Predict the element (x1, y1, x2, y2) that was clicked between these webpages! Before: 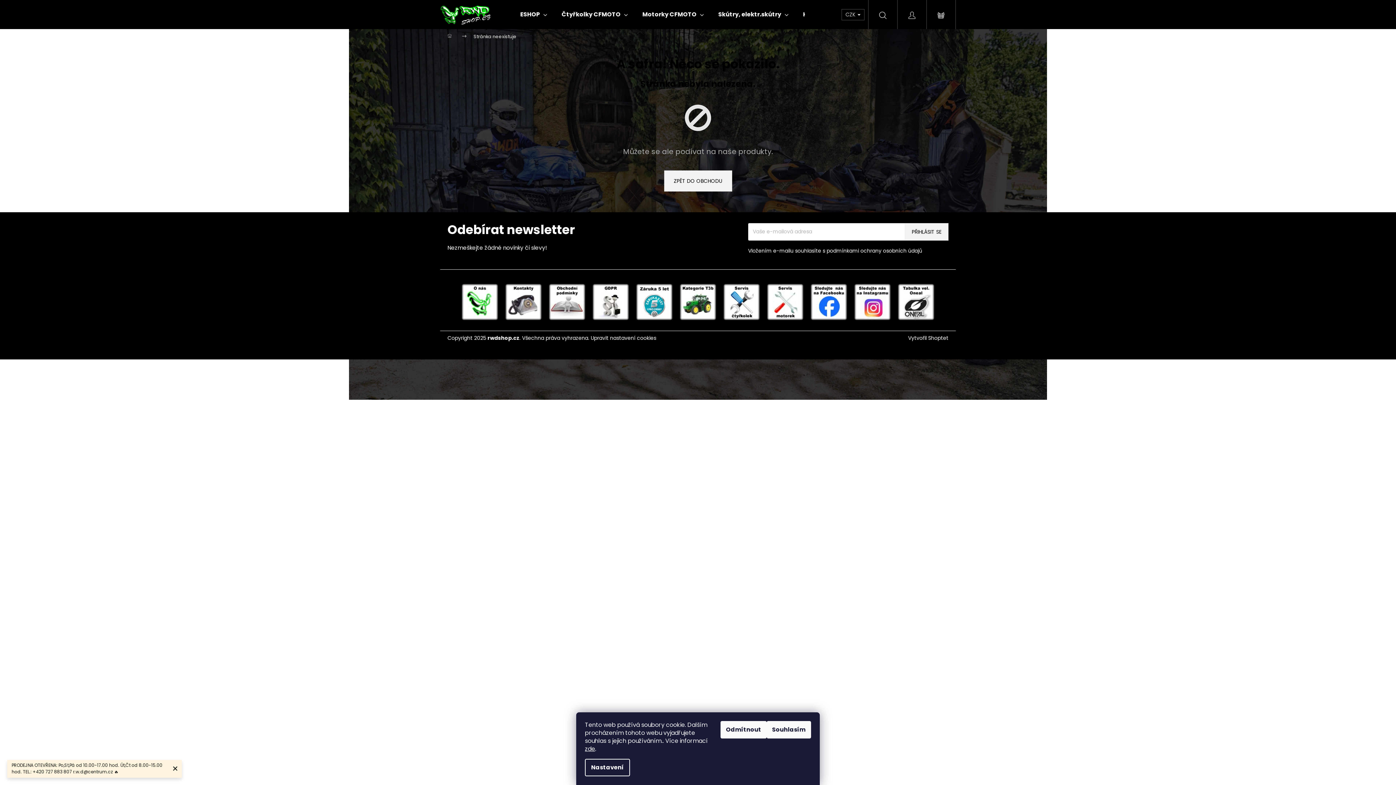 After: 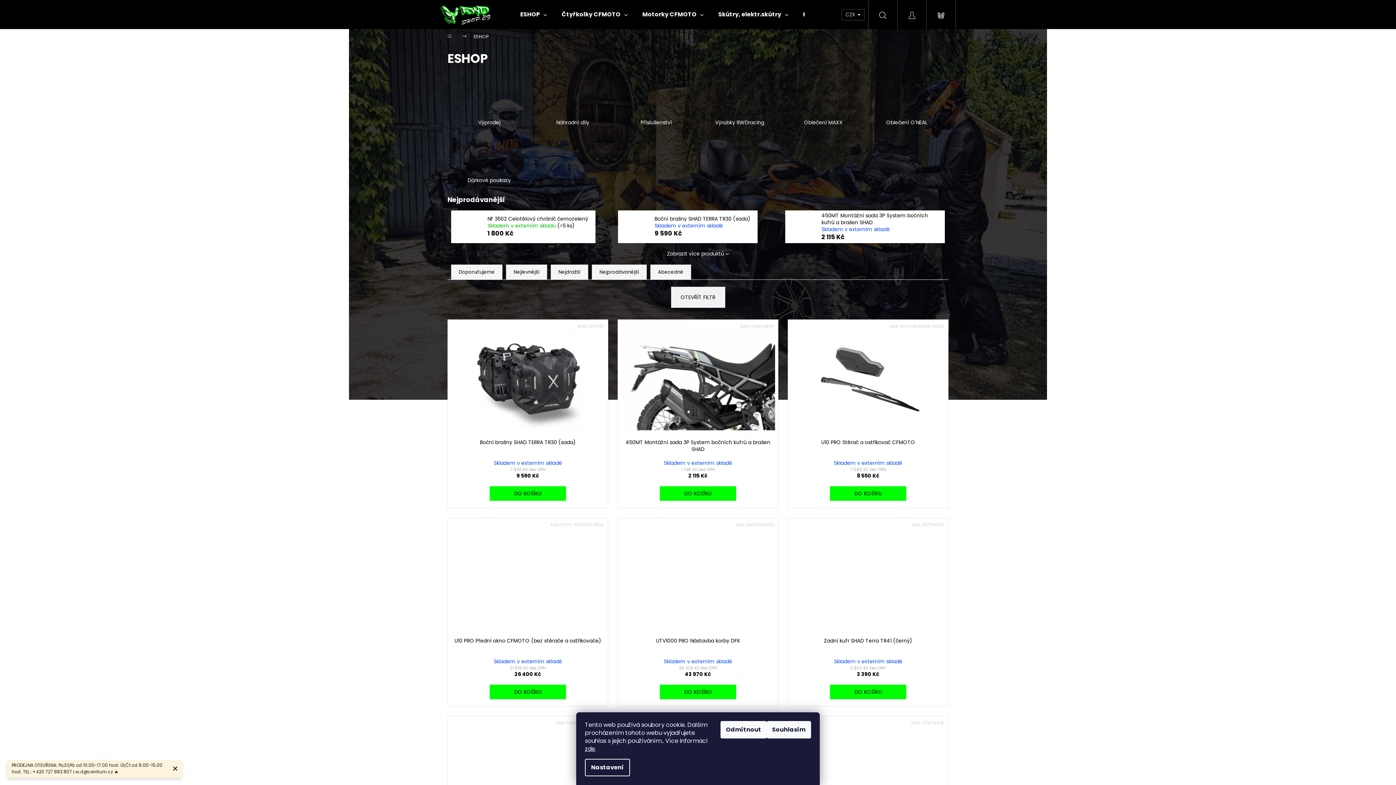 Action: label: ESHOP bbox: (513, 0, 554, 29)